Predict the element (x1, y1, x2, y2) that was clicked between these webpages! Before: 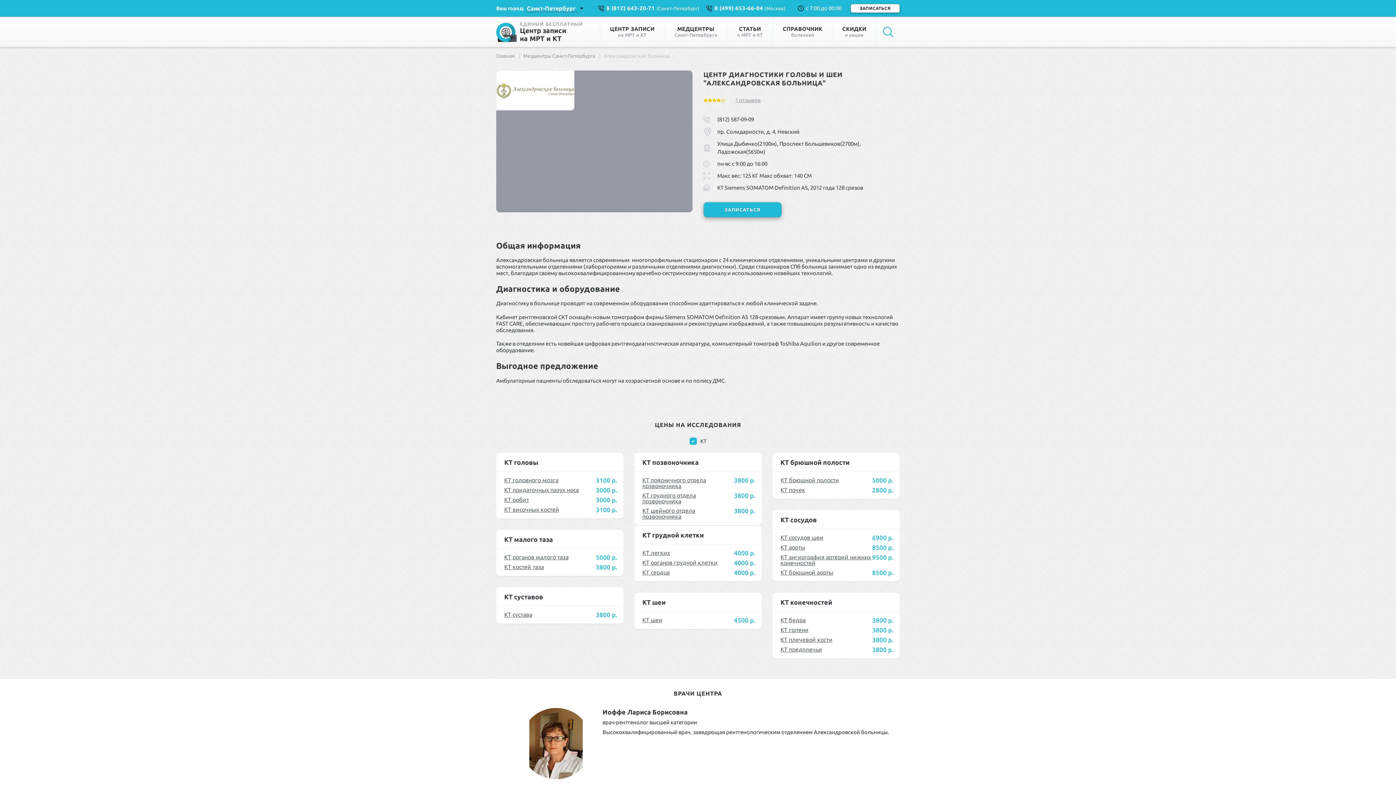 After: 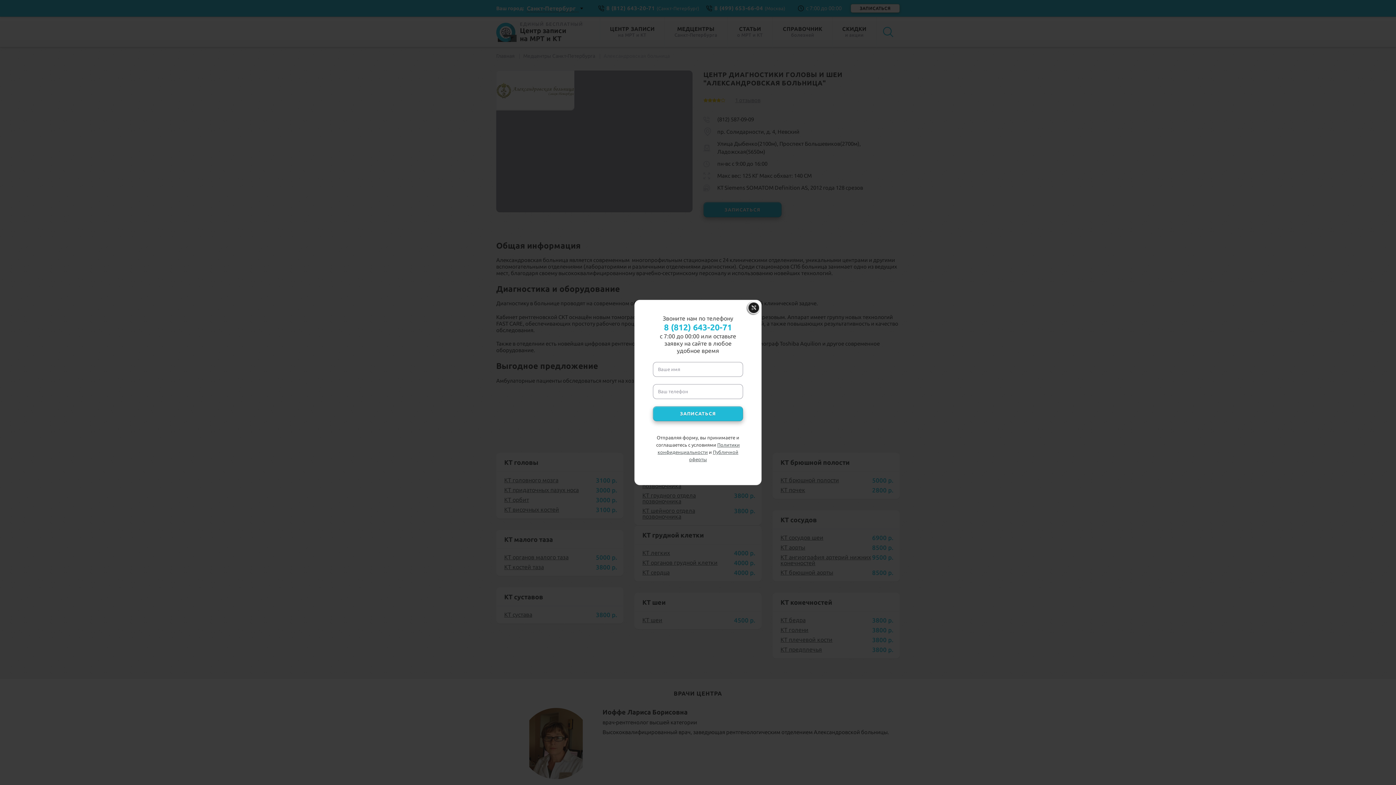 Action: label: ЗАПИСАТЬСЯ bbox: (850, 3, 899, 12)